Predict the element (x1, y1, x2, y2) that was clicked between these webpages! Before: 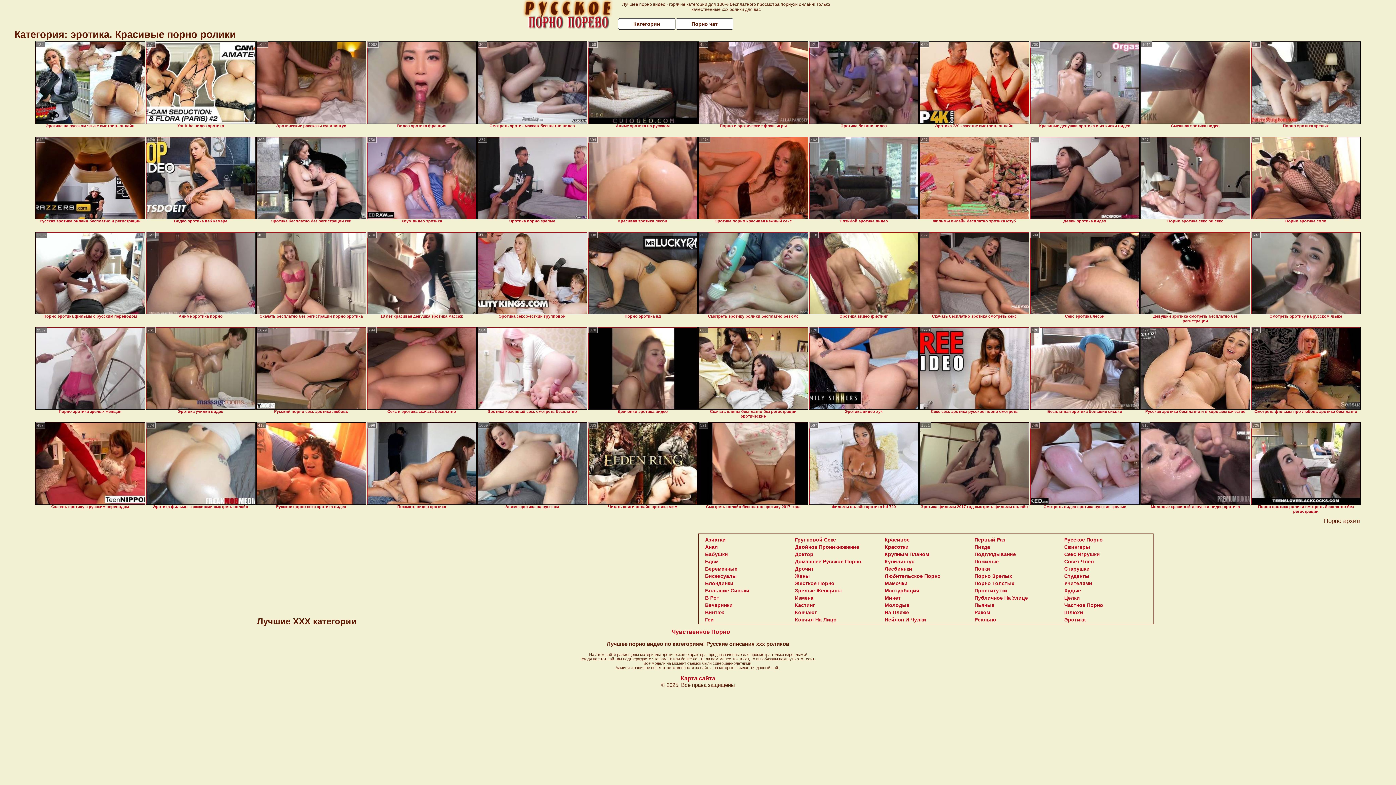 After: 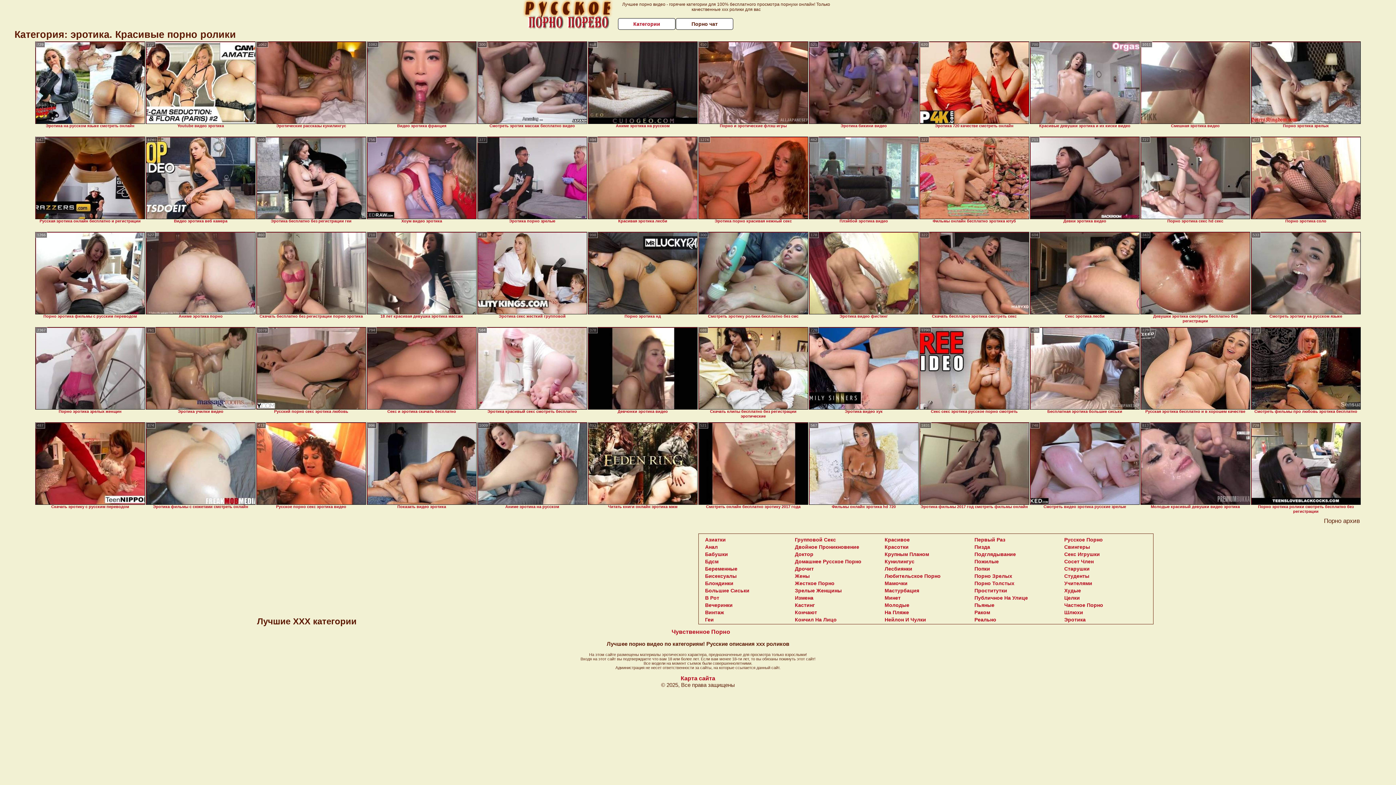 Action: bbox: (618, 18, 675, 29) label: Категории